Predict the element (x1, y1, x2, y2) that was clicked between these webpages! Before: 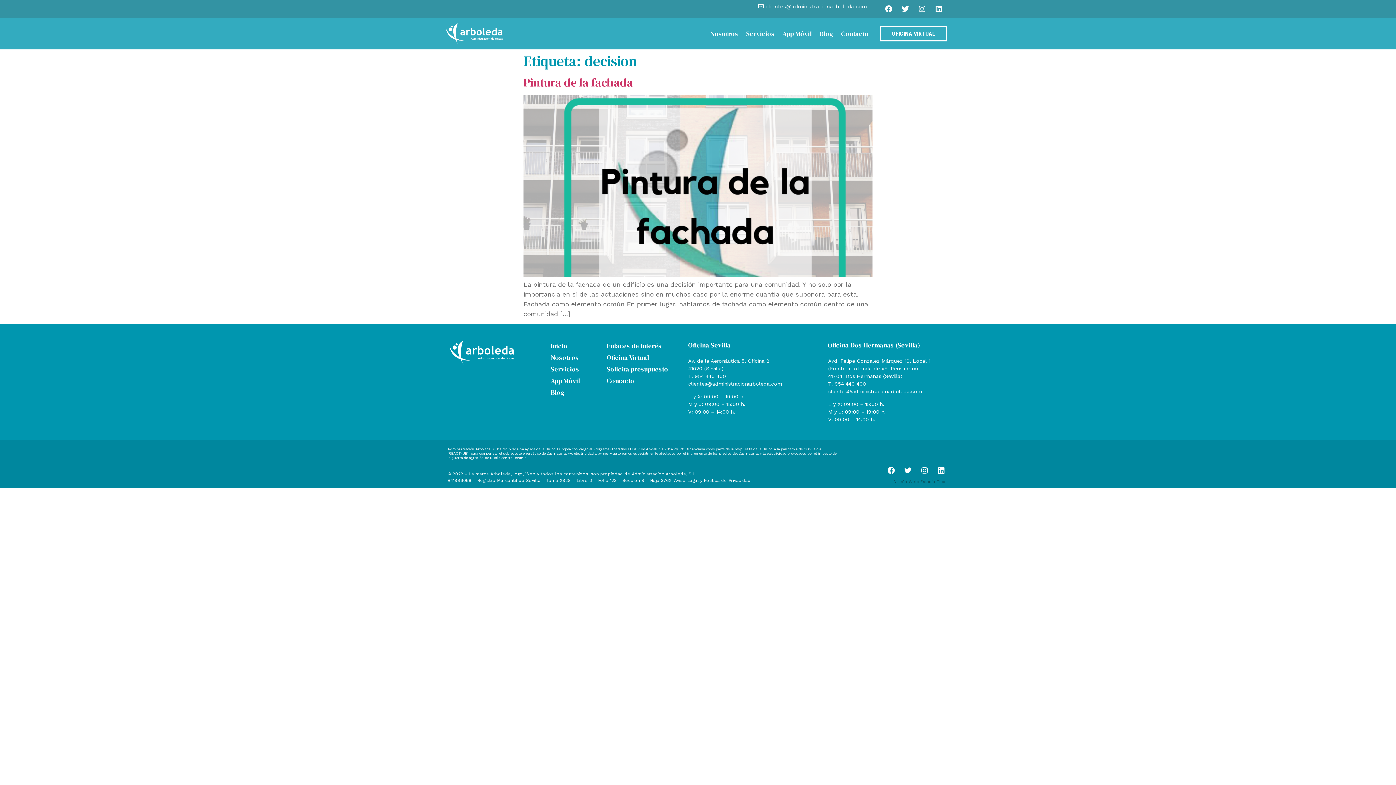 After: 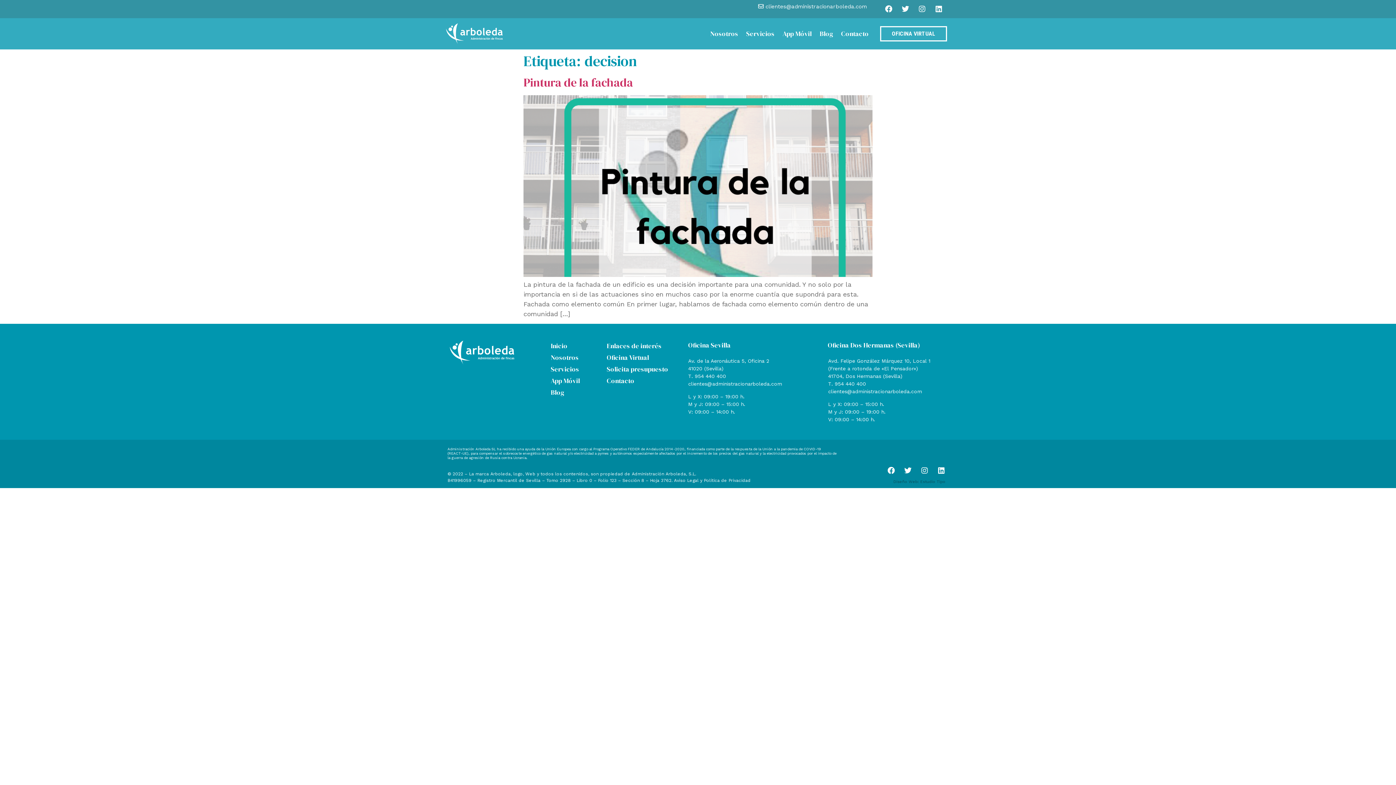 Action: bbox: (828, 388, 922, 394) label: clientes@administracionarboleda.com